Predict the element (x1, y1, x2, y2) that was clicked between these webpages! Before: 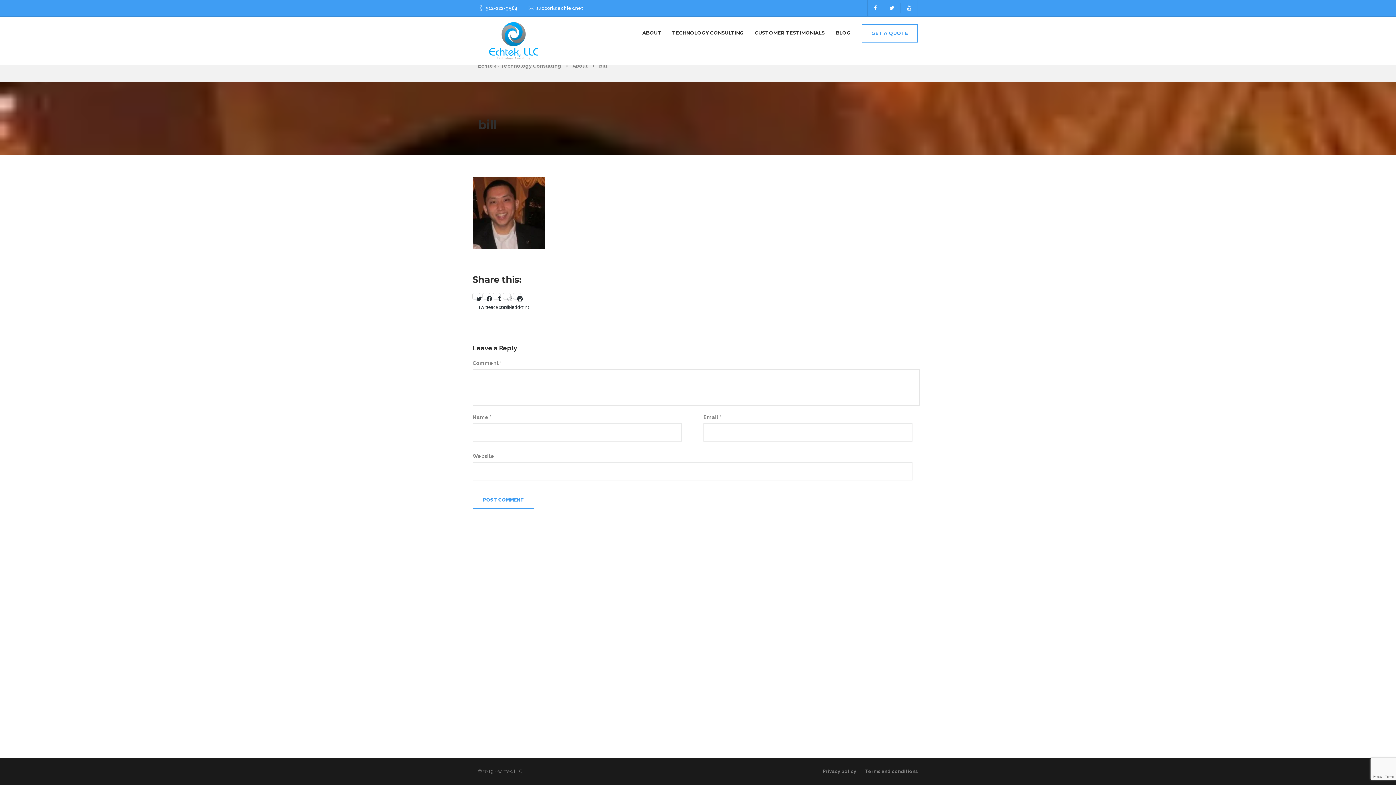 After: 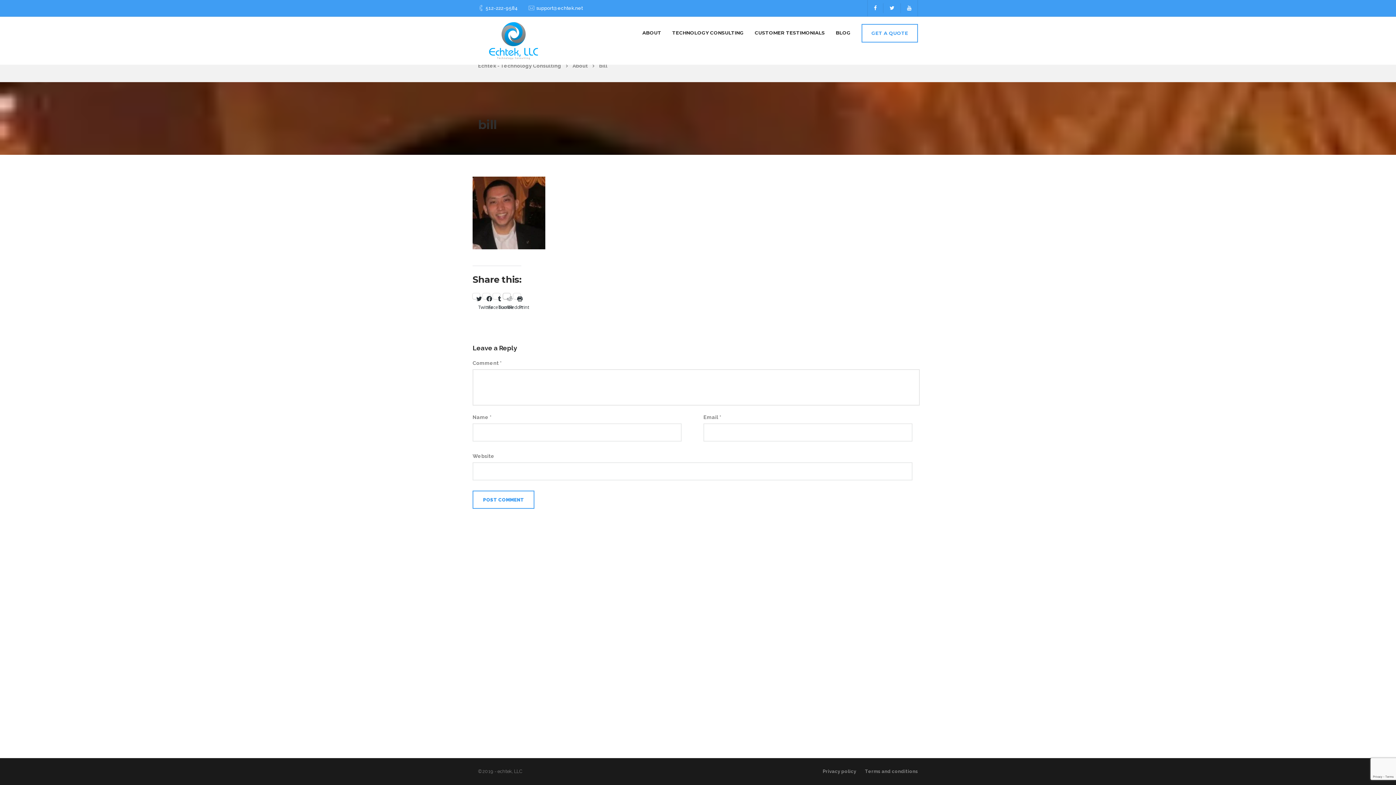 Action: label: Reddit bbox: (503, 293, 510, 299)